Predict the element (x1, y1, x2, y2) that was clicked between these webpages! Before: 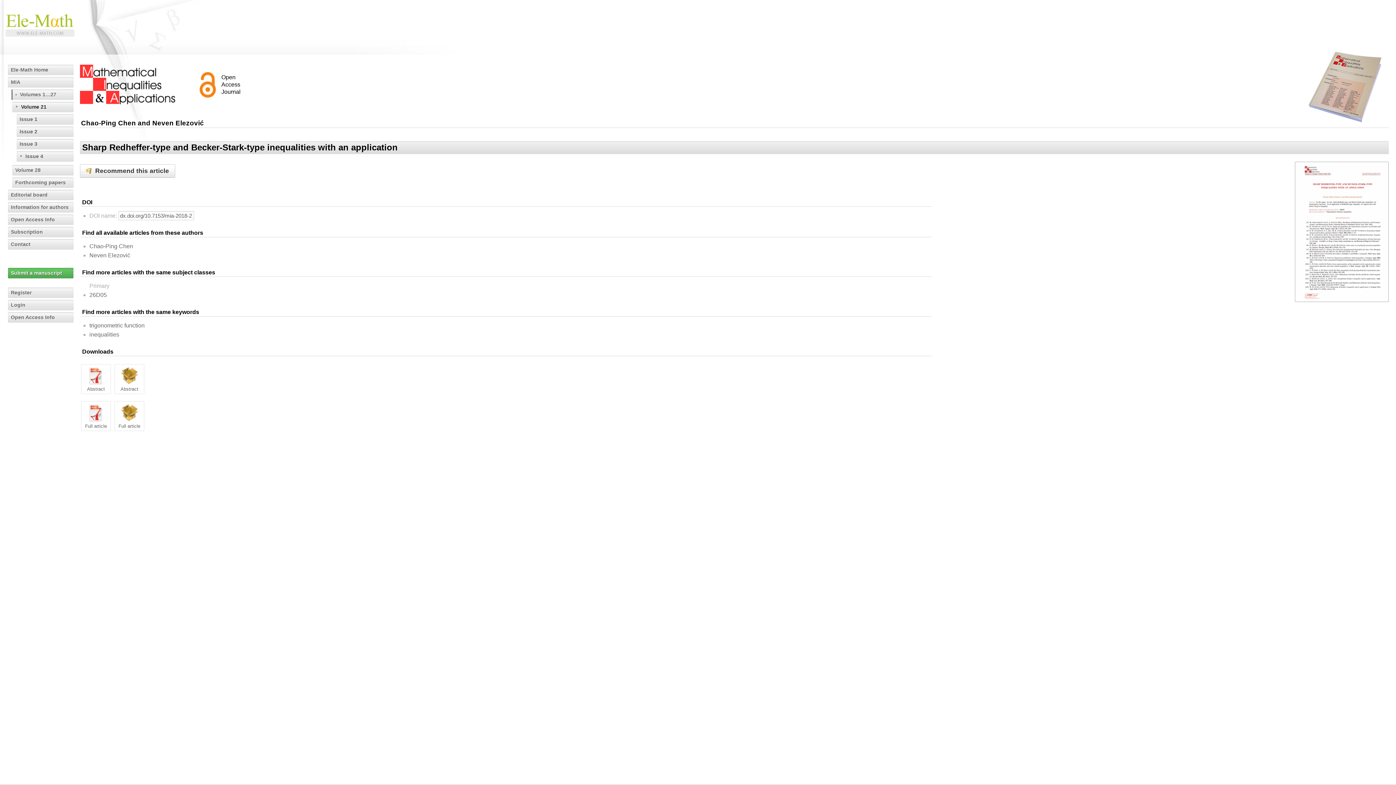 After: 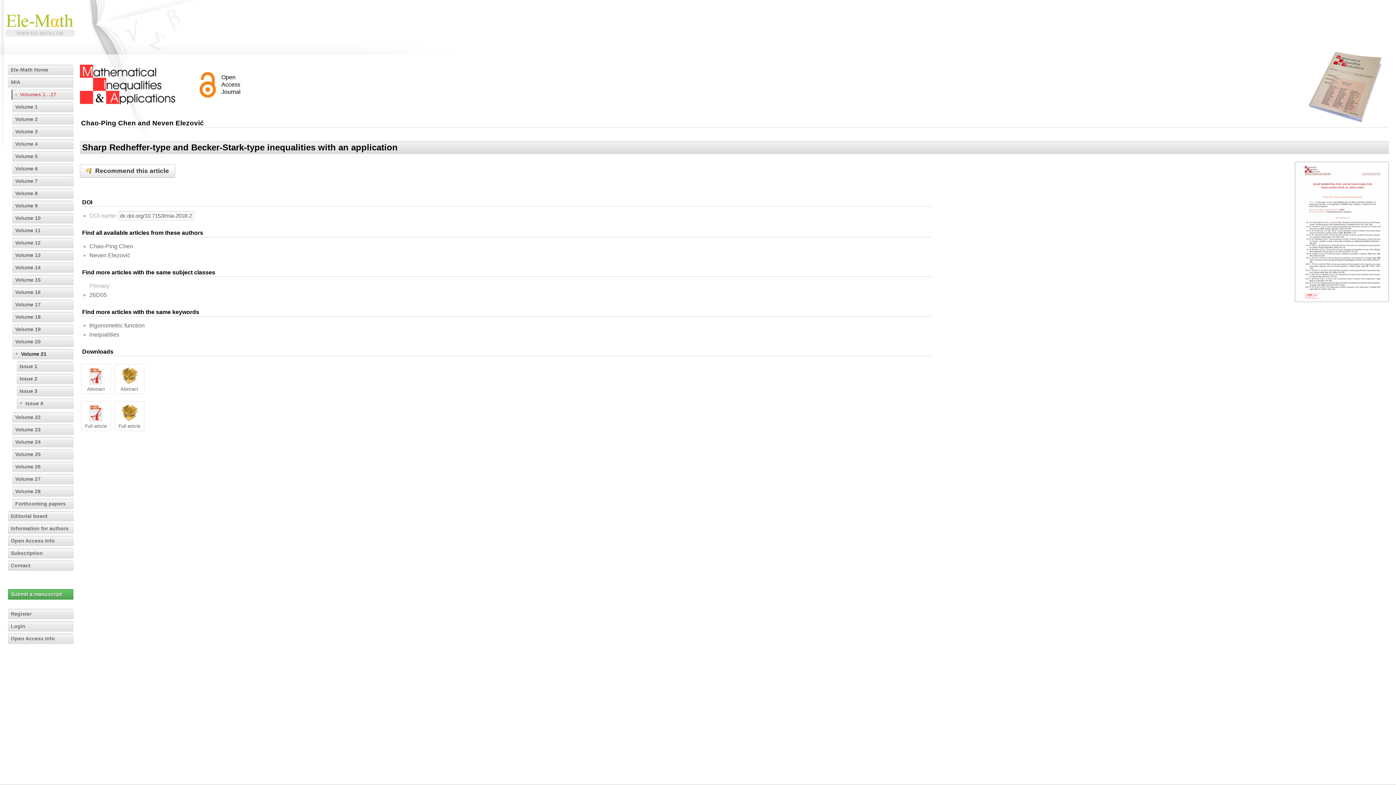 Action: label: Volumes 1…27 bbox: (11, 89, 73, 100)